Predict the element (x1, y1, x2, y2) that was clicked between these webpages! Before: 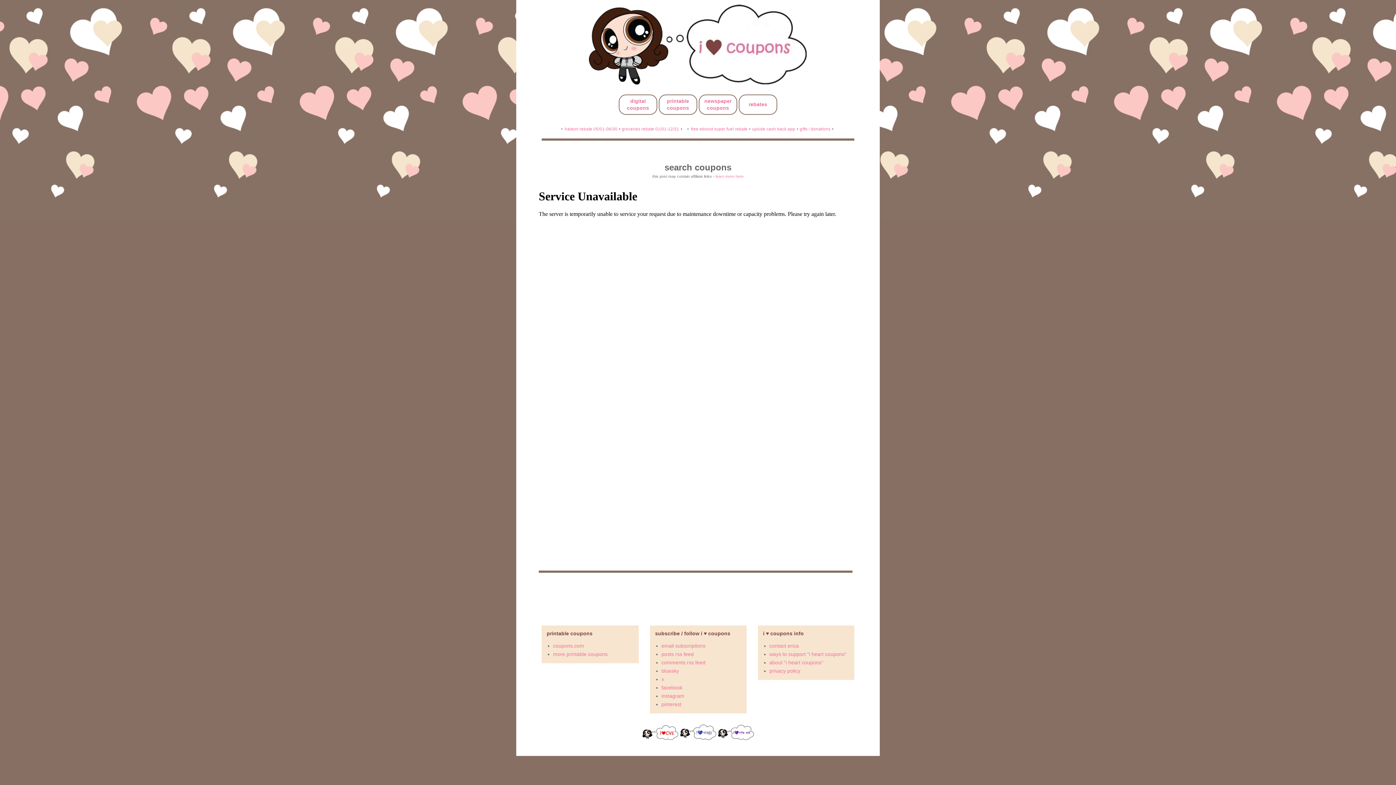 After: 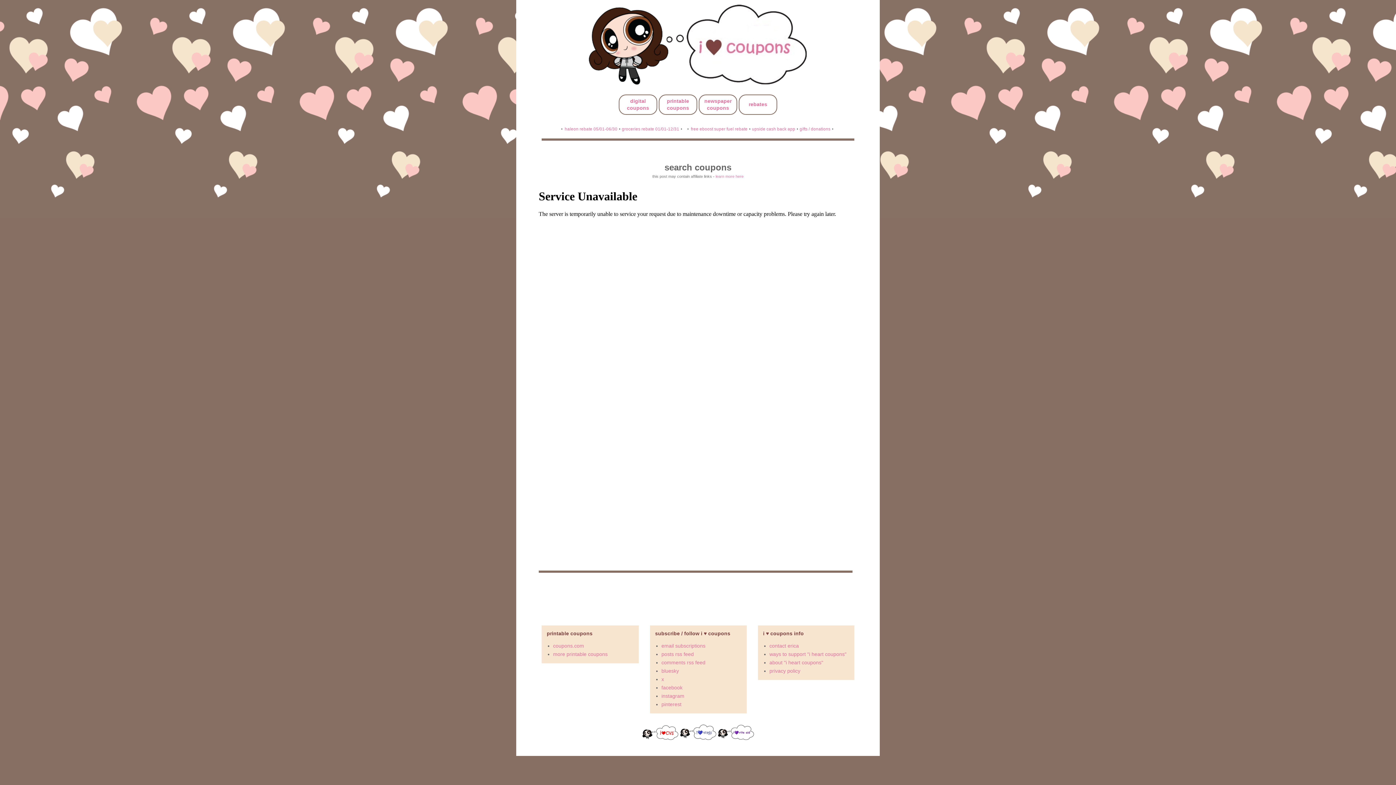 Action: bbox: (642, 735, 678, 741)